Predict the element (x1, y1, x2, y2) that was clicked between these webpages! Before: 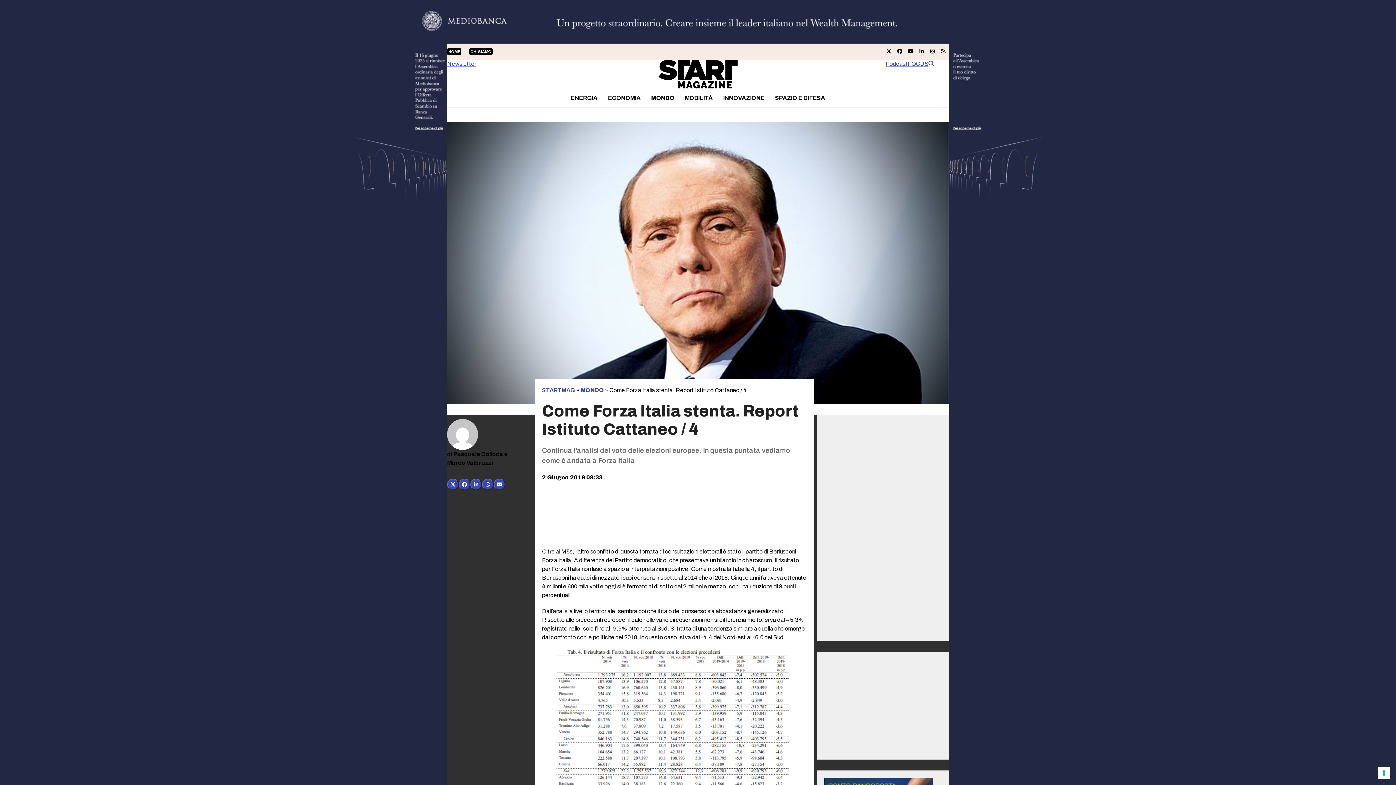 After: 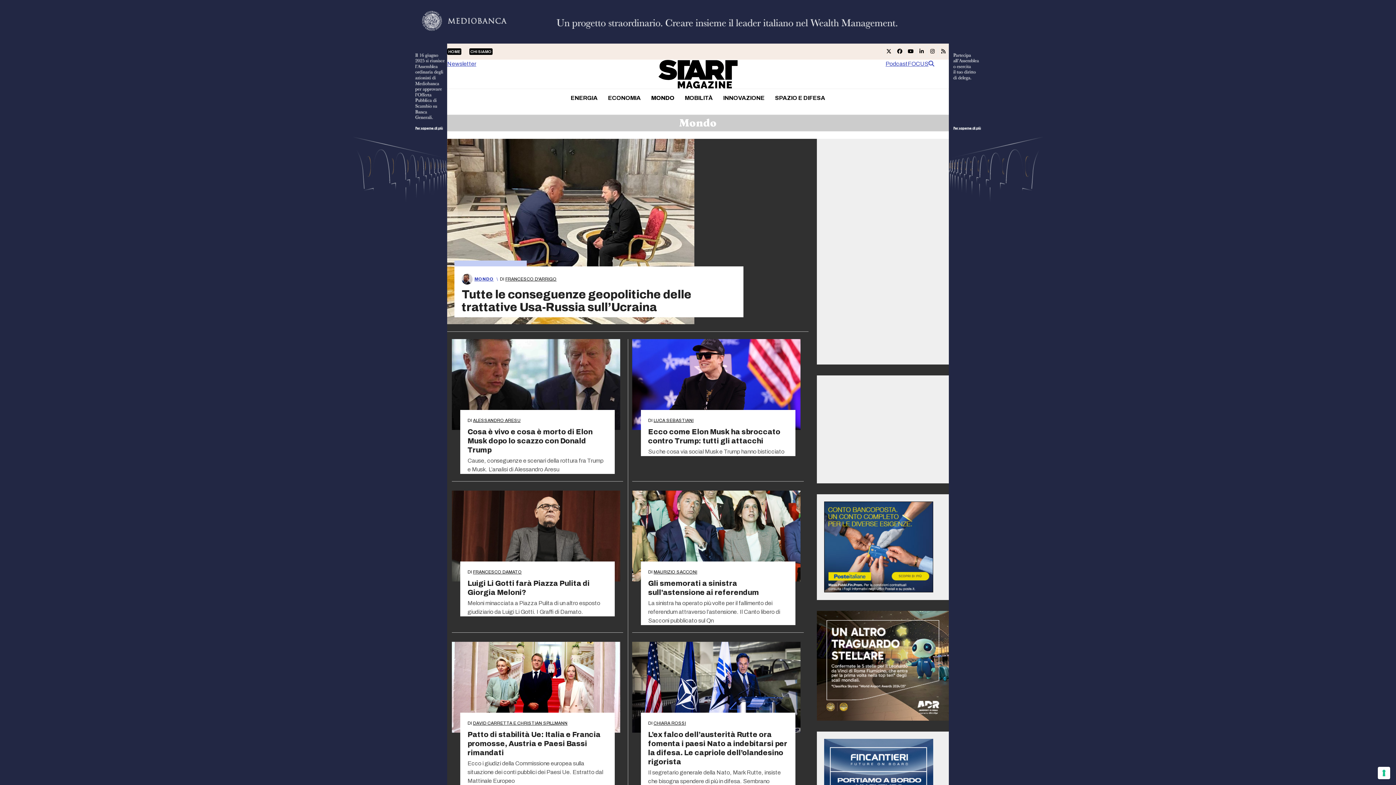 Action: label: MONDO bbox: (580, 387, 603, 393)